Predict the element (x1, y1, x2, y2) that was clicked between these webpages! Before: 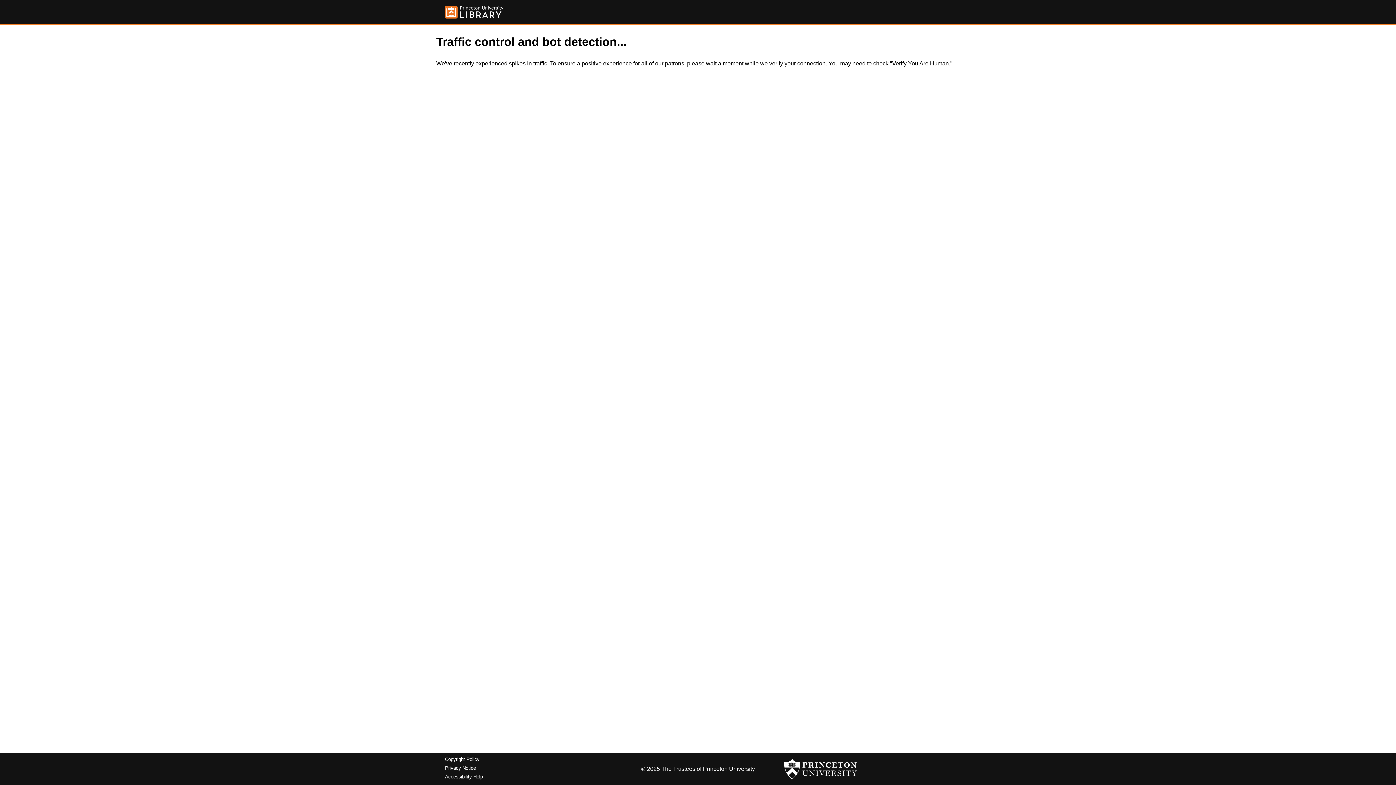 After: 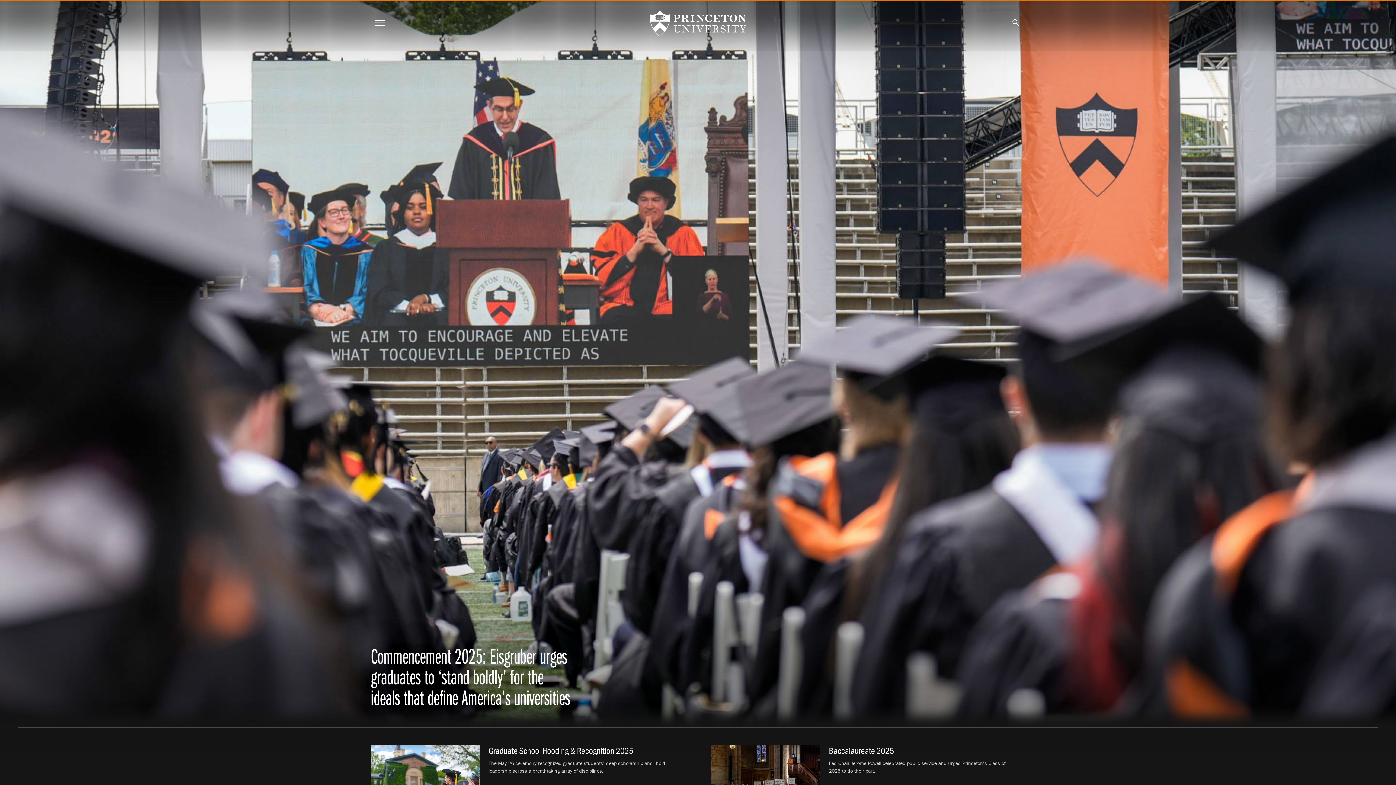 Action: bbox: (784, 756, 857, 782)